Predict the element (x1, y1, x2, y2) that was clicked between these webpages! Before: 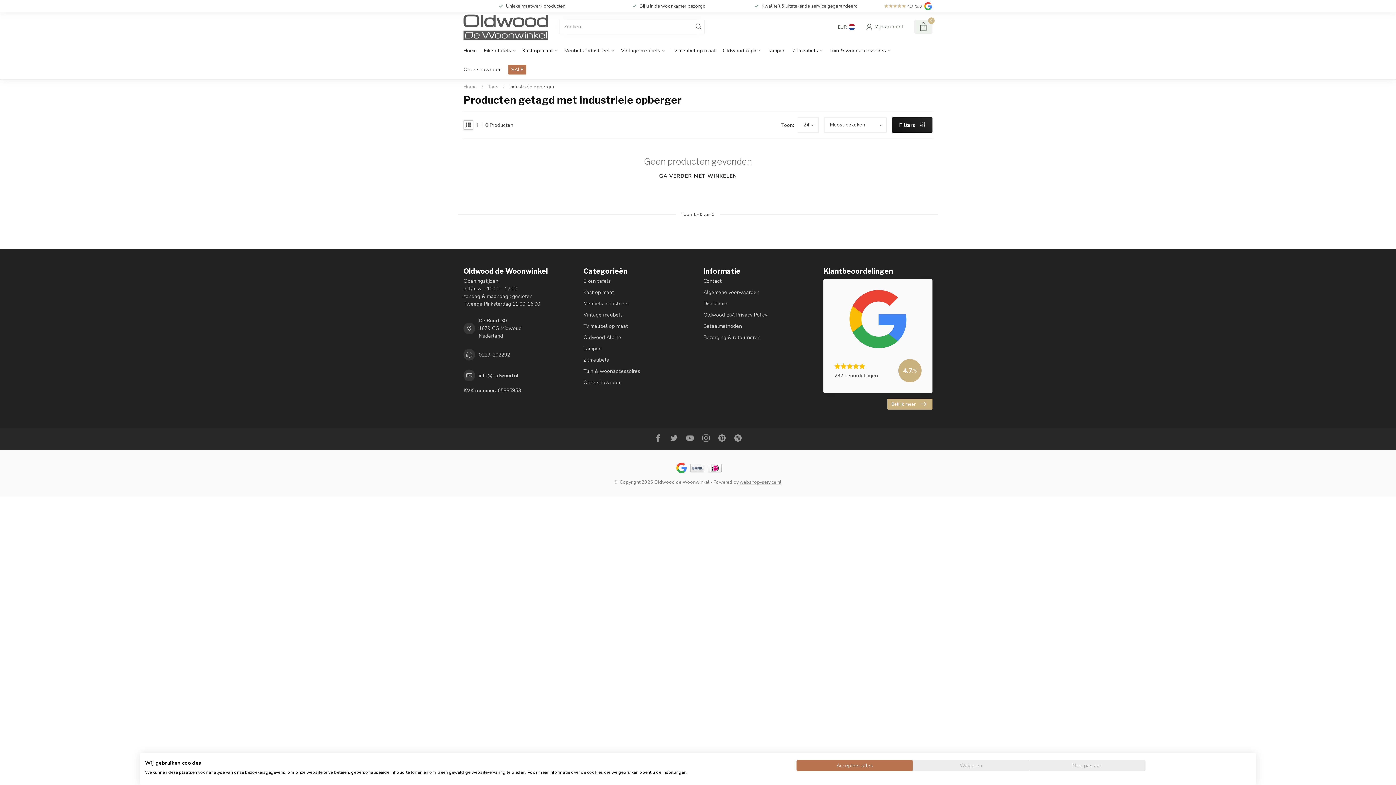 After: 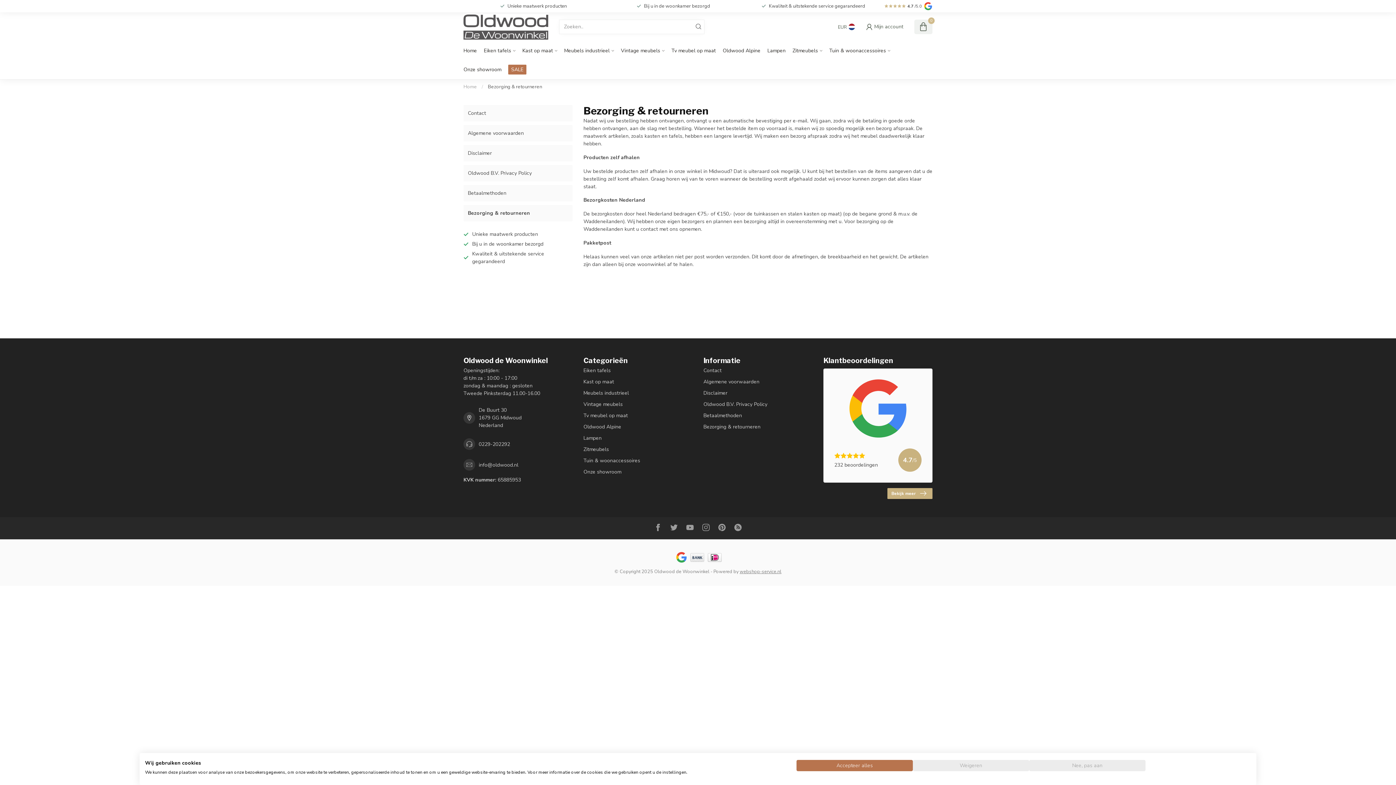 Action: bbox: (703, 332, 812, 343) label: Bezorging & retourneren